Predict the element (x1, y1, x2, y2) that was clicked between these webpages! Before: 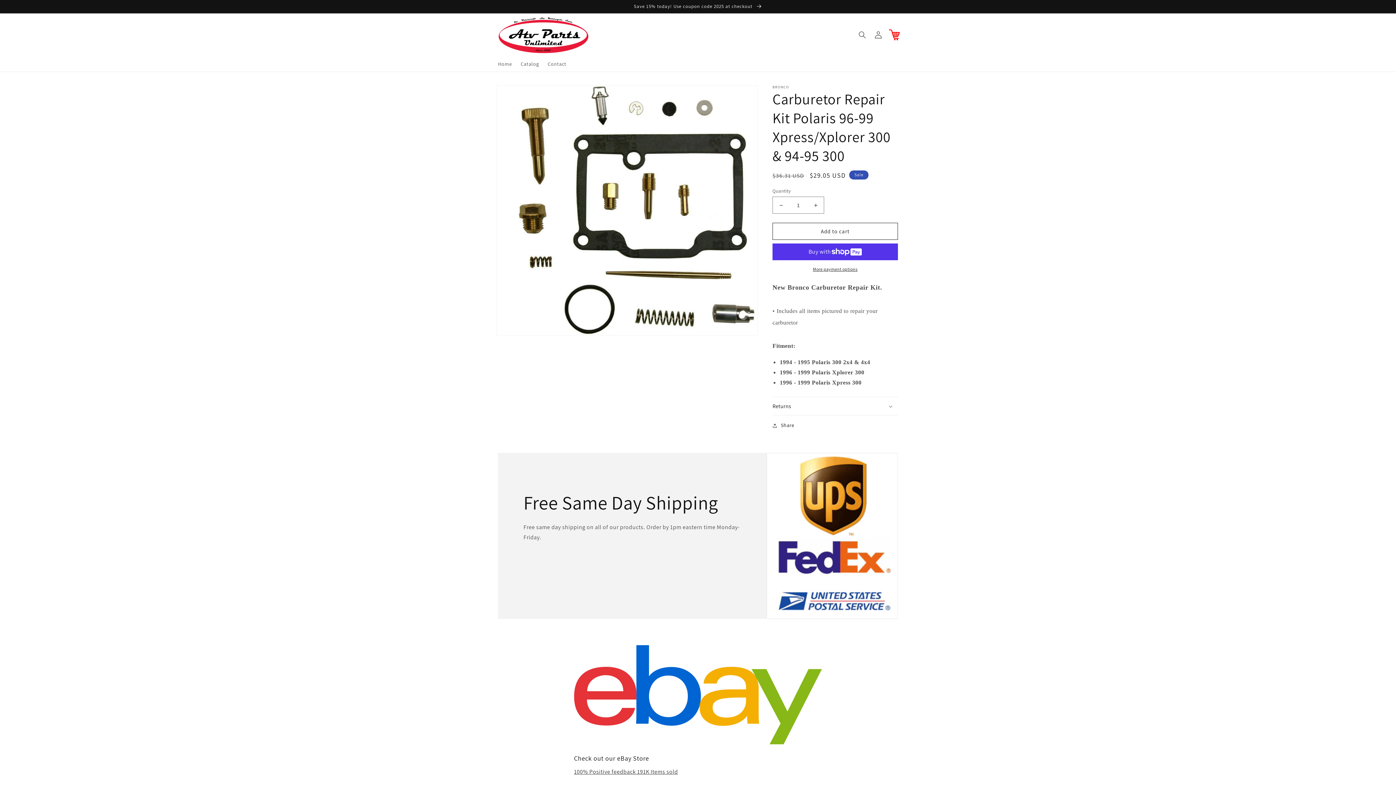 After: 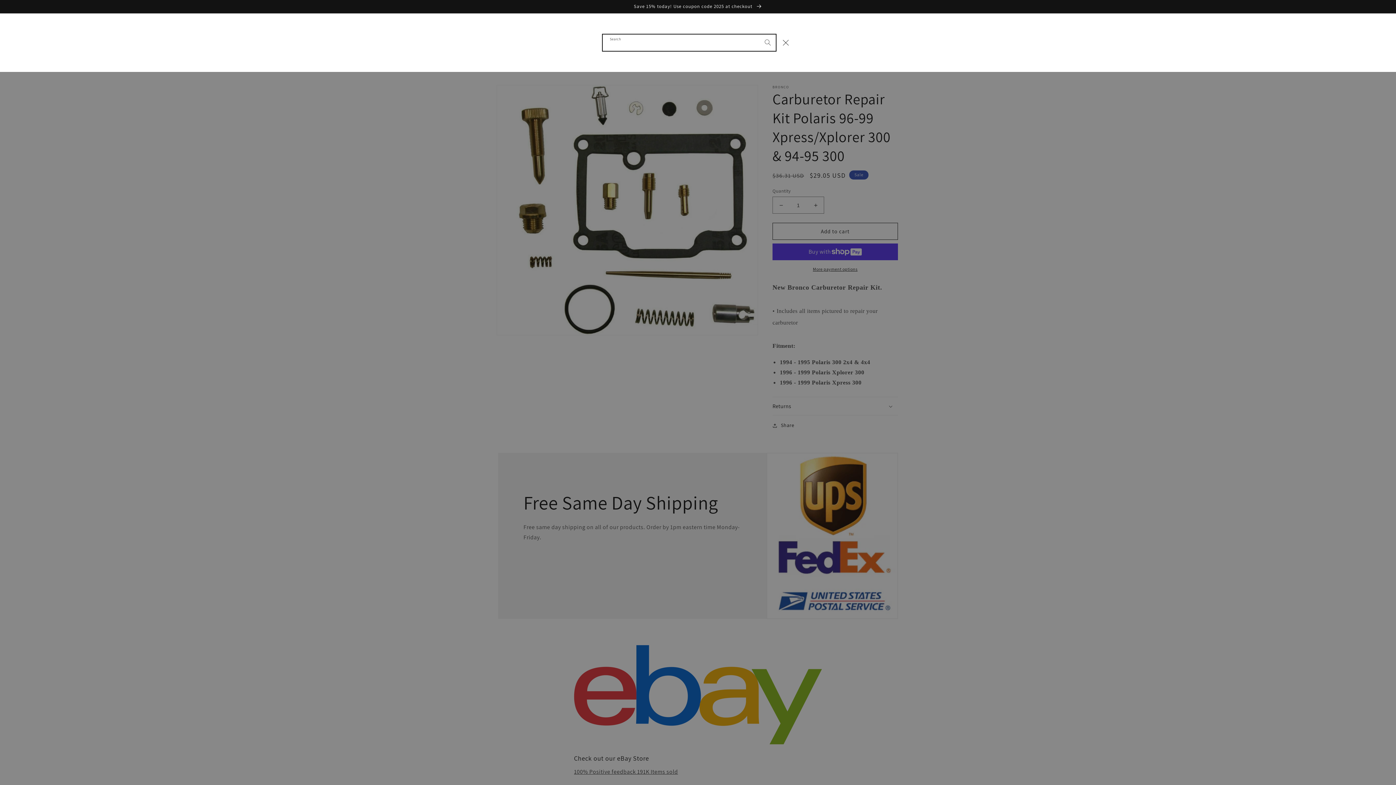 Action: label: Search bbox: (854, 26, 870, 42)